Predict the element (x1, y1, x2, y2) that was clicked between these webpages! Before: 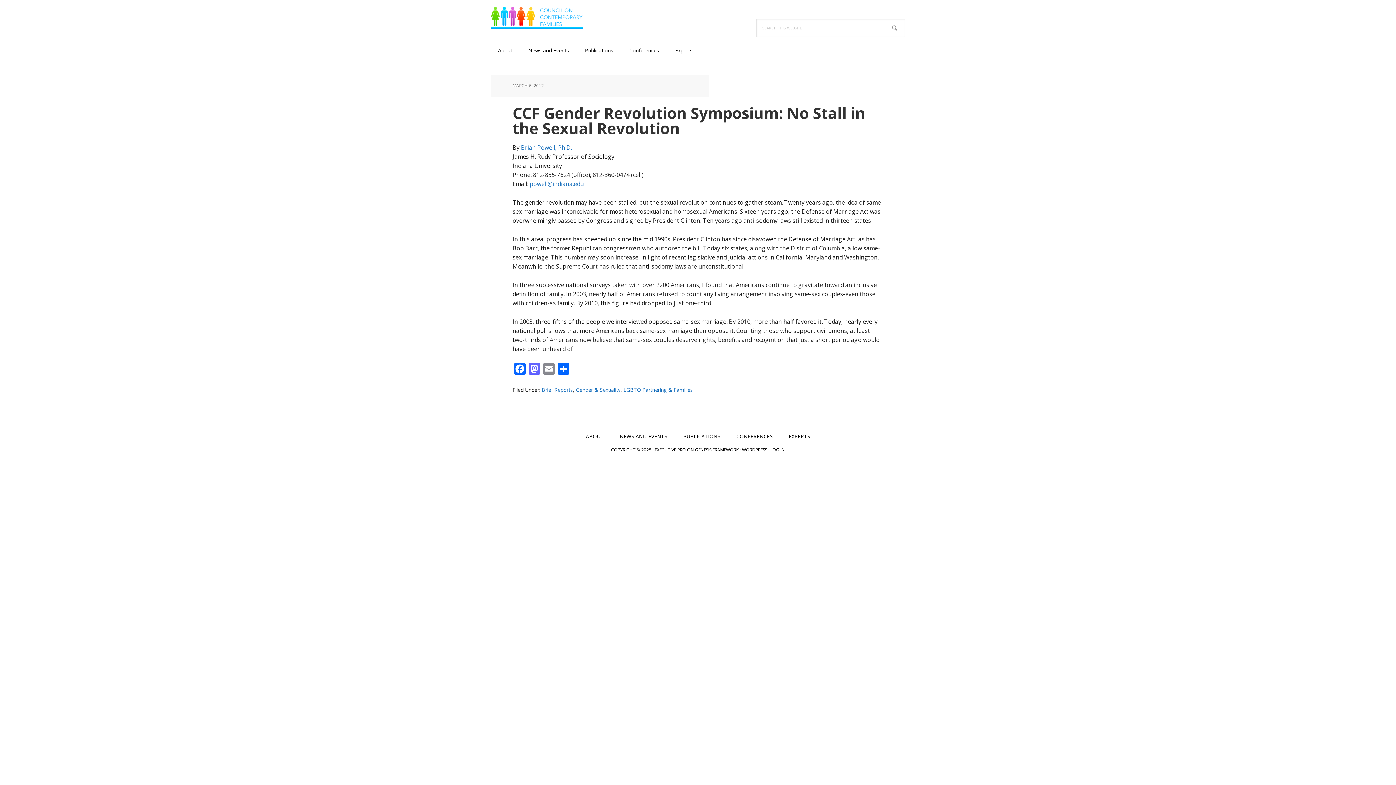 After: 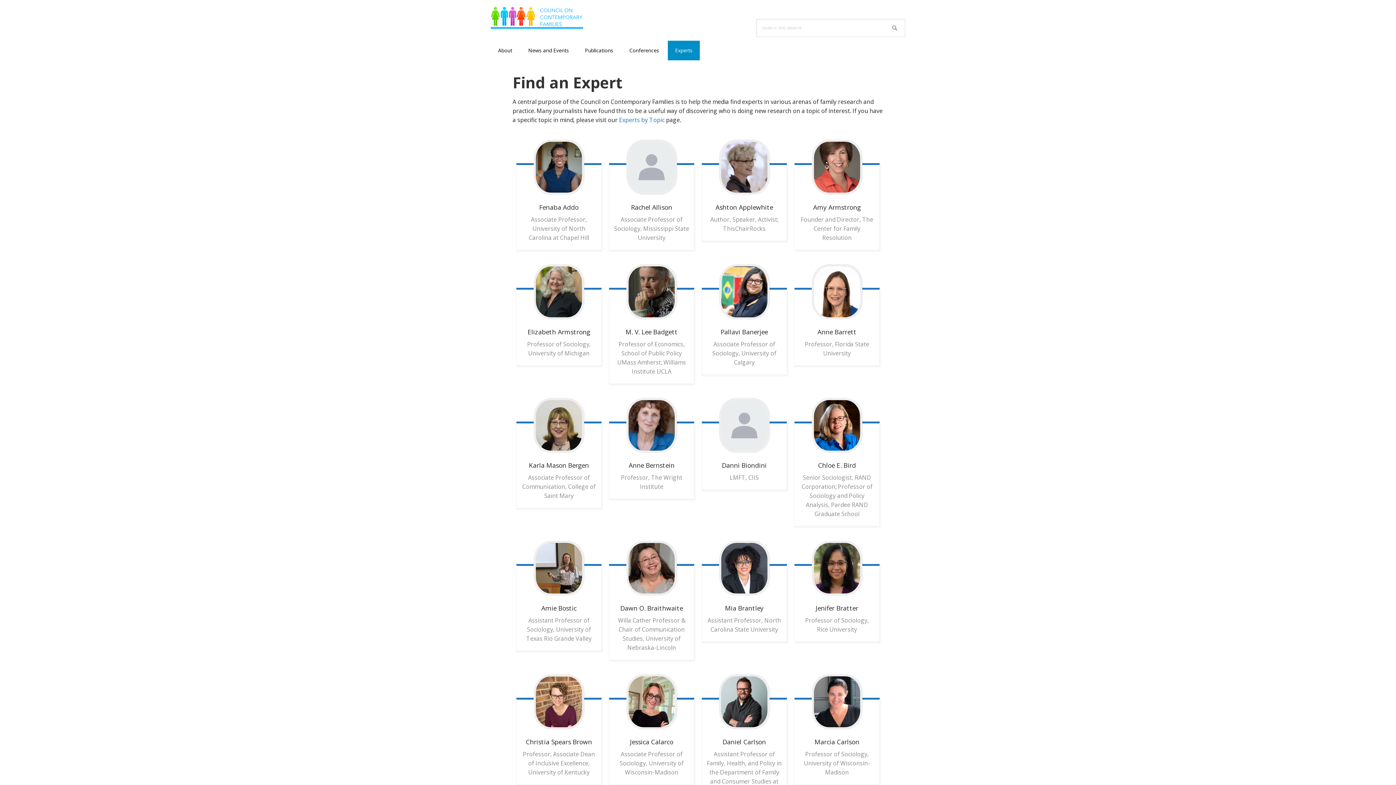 Action: label: Experts bbox: (668, 40, 700, 60)